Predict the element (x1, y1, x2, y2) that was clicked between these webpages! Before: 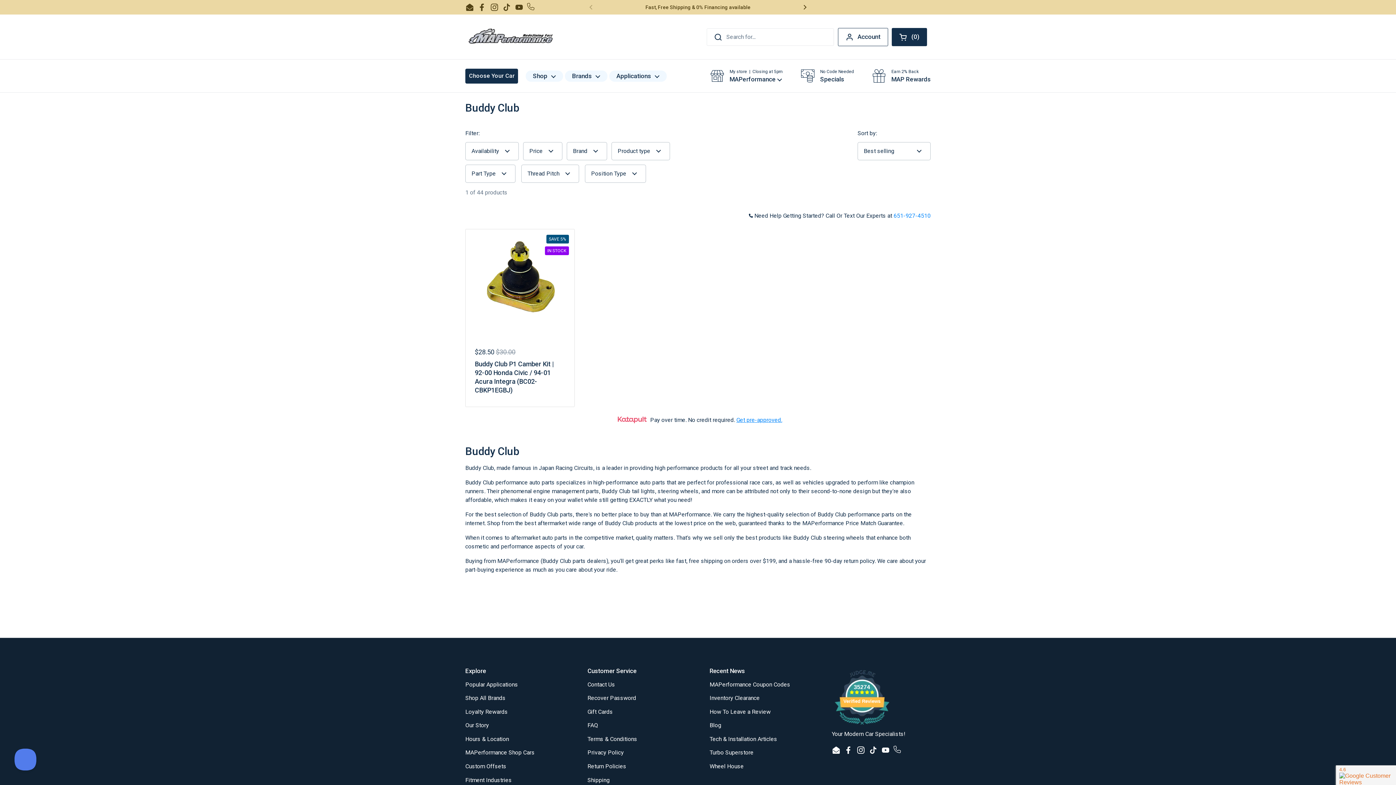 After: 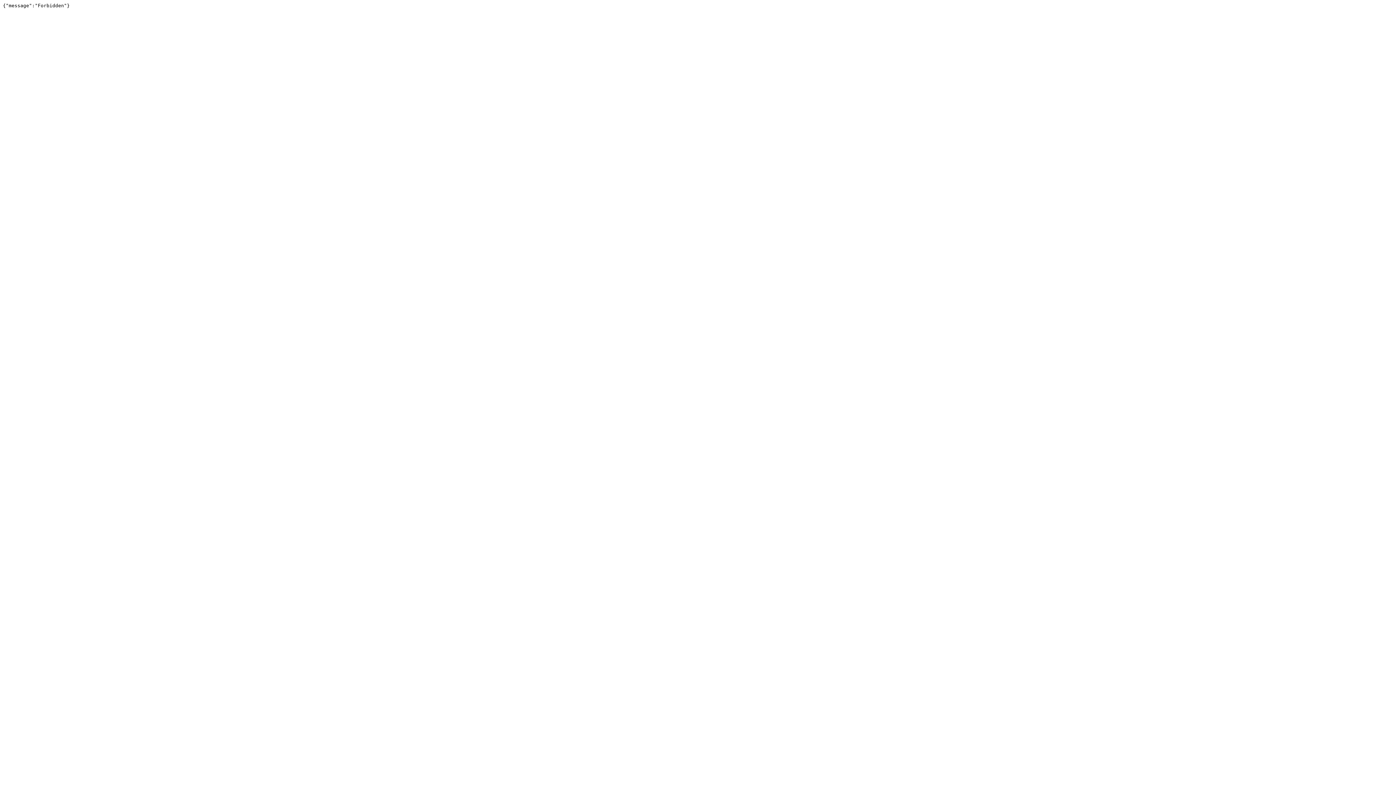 Action: label: Custom Offsets bbox: (465, 763, 506, 770)